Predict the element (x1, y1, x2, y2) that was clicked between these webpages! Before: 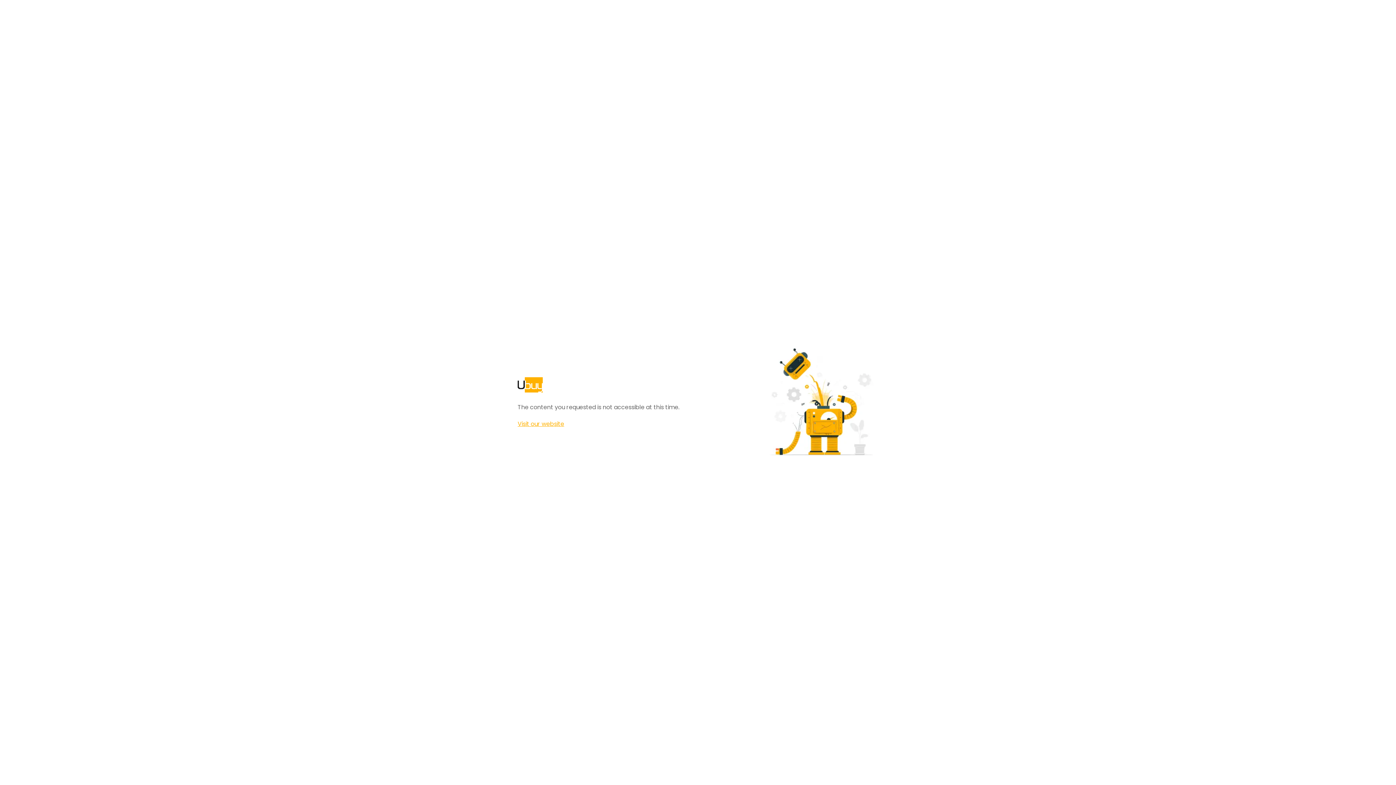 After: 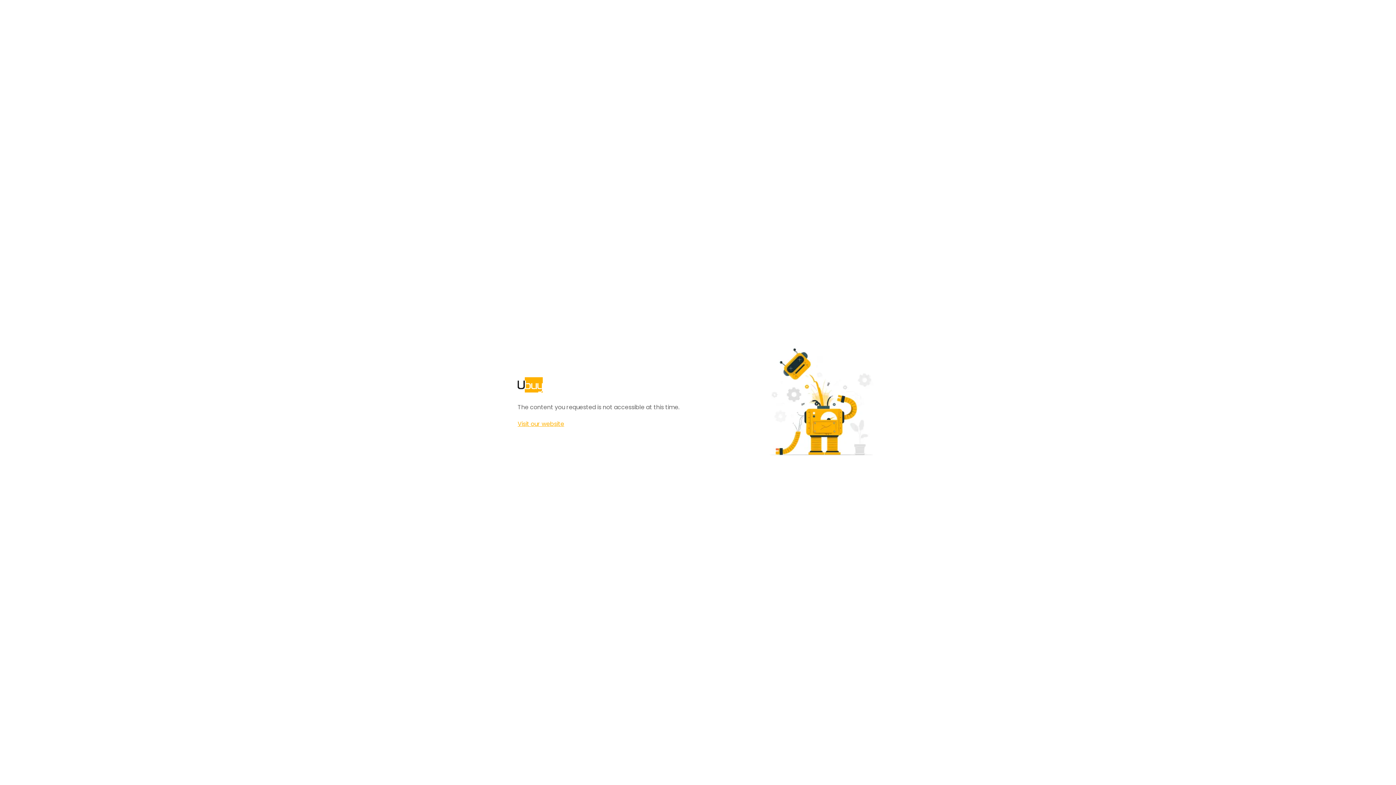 Action: label: Visit our website bbox: (517, 420, 564, 428)